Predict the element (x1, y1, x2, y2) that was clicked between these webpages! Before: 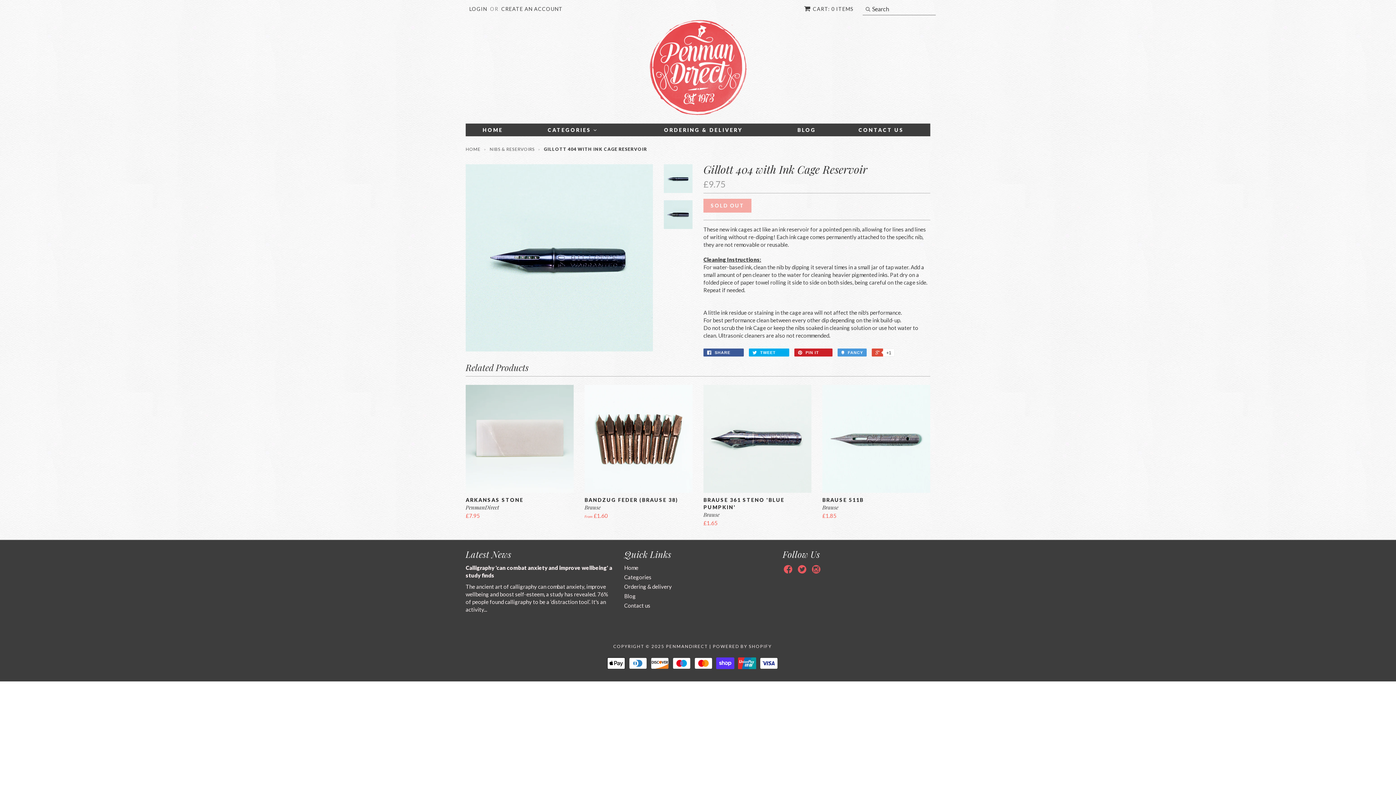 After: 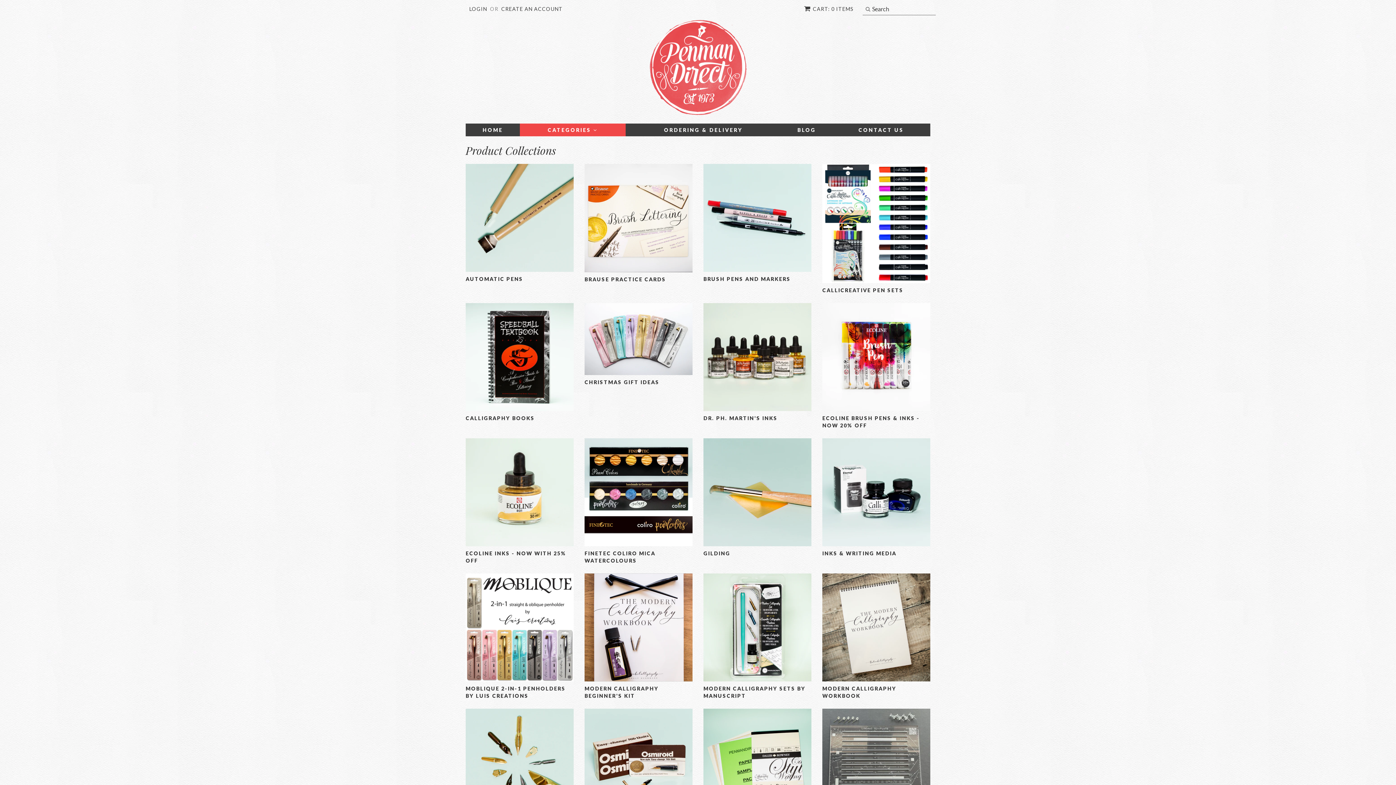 Action: label: CATEGORIES  bbox: (520, 123, 625, 136)